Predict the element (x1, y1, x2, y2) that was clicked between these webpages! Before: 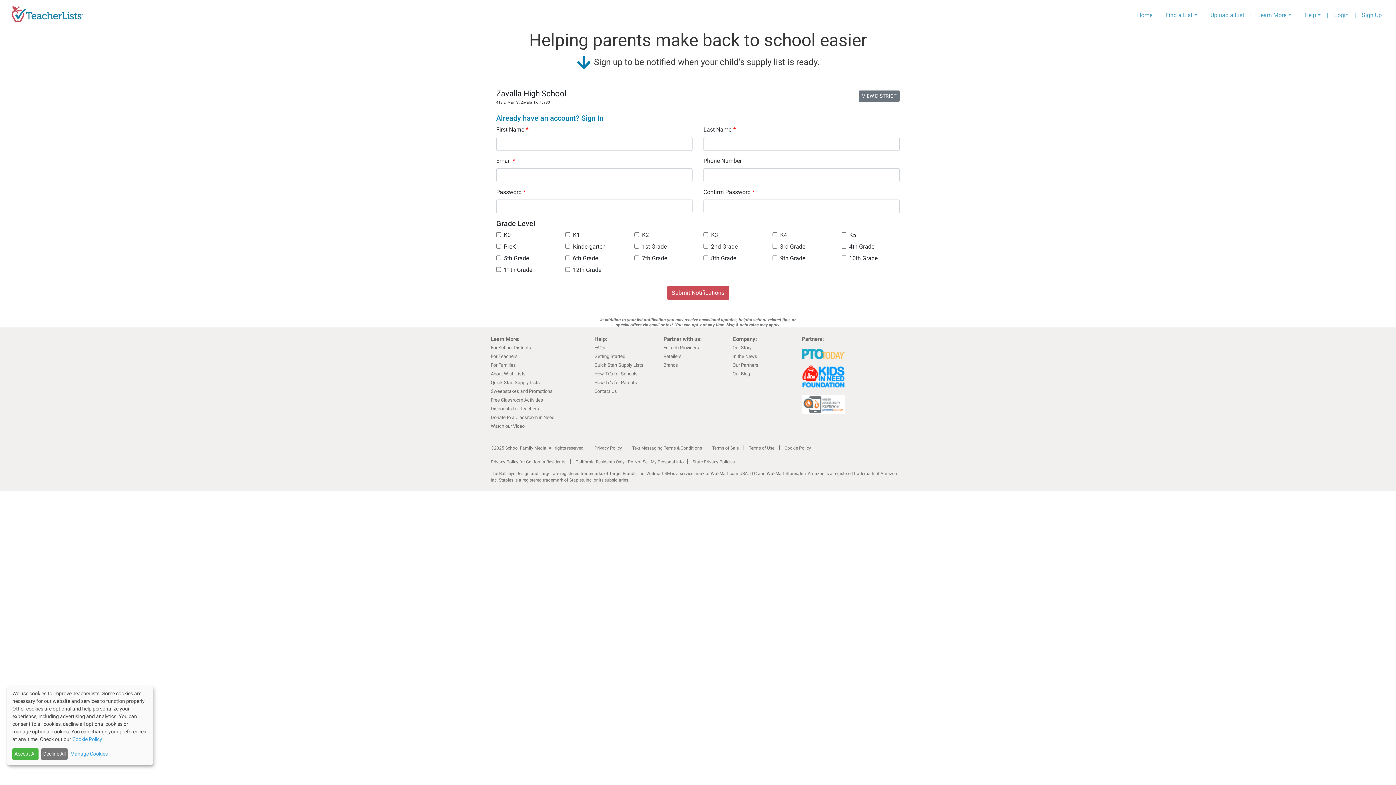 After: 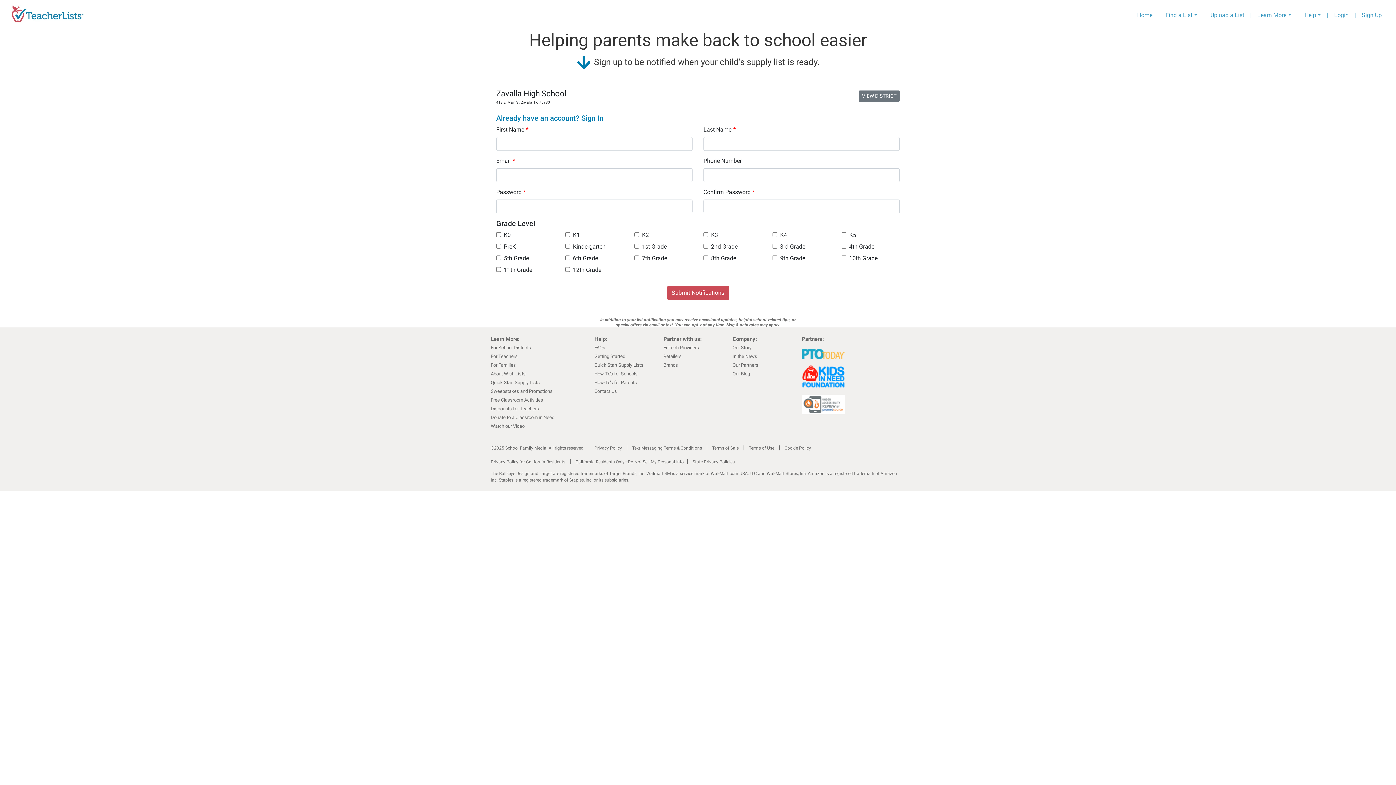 Action: bbox: (41, 748, 67, 760) label: Decline All